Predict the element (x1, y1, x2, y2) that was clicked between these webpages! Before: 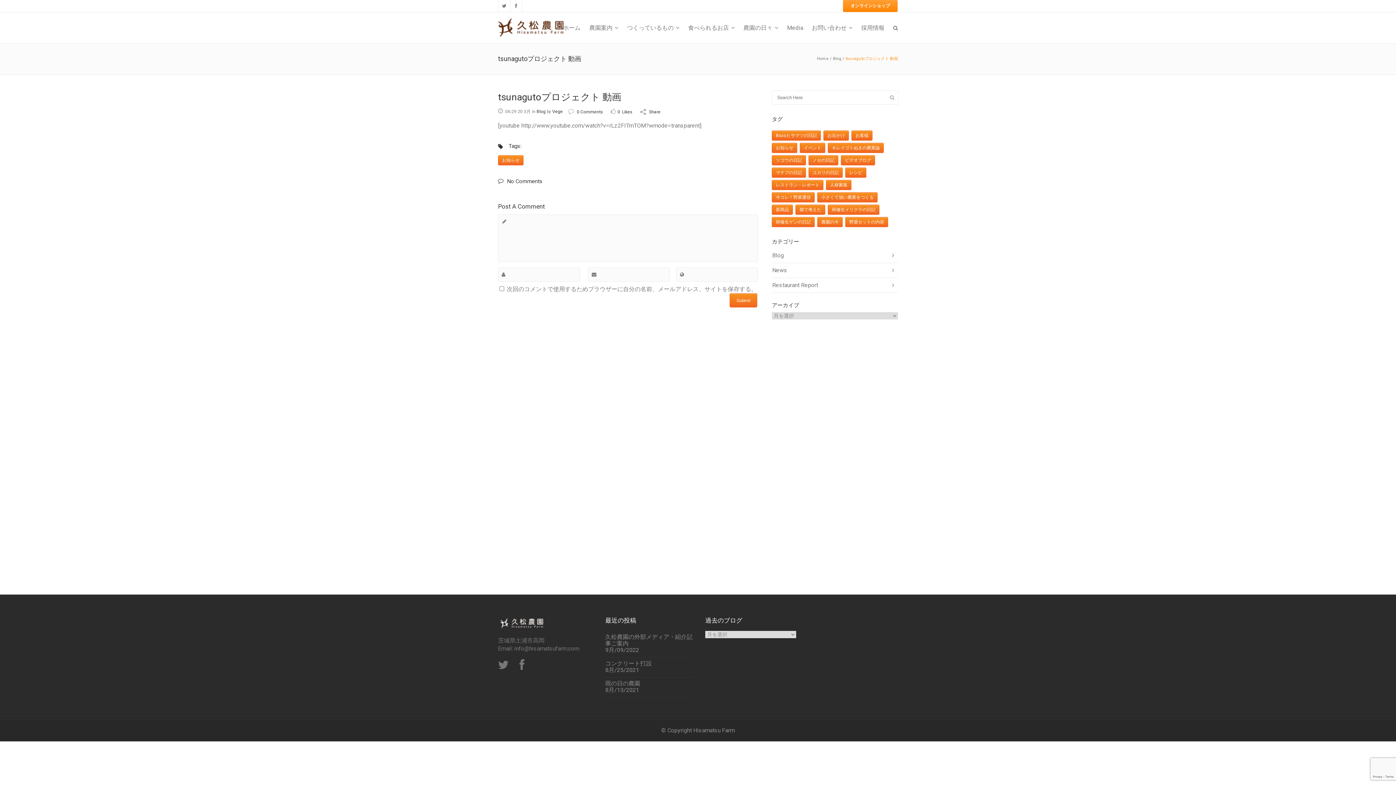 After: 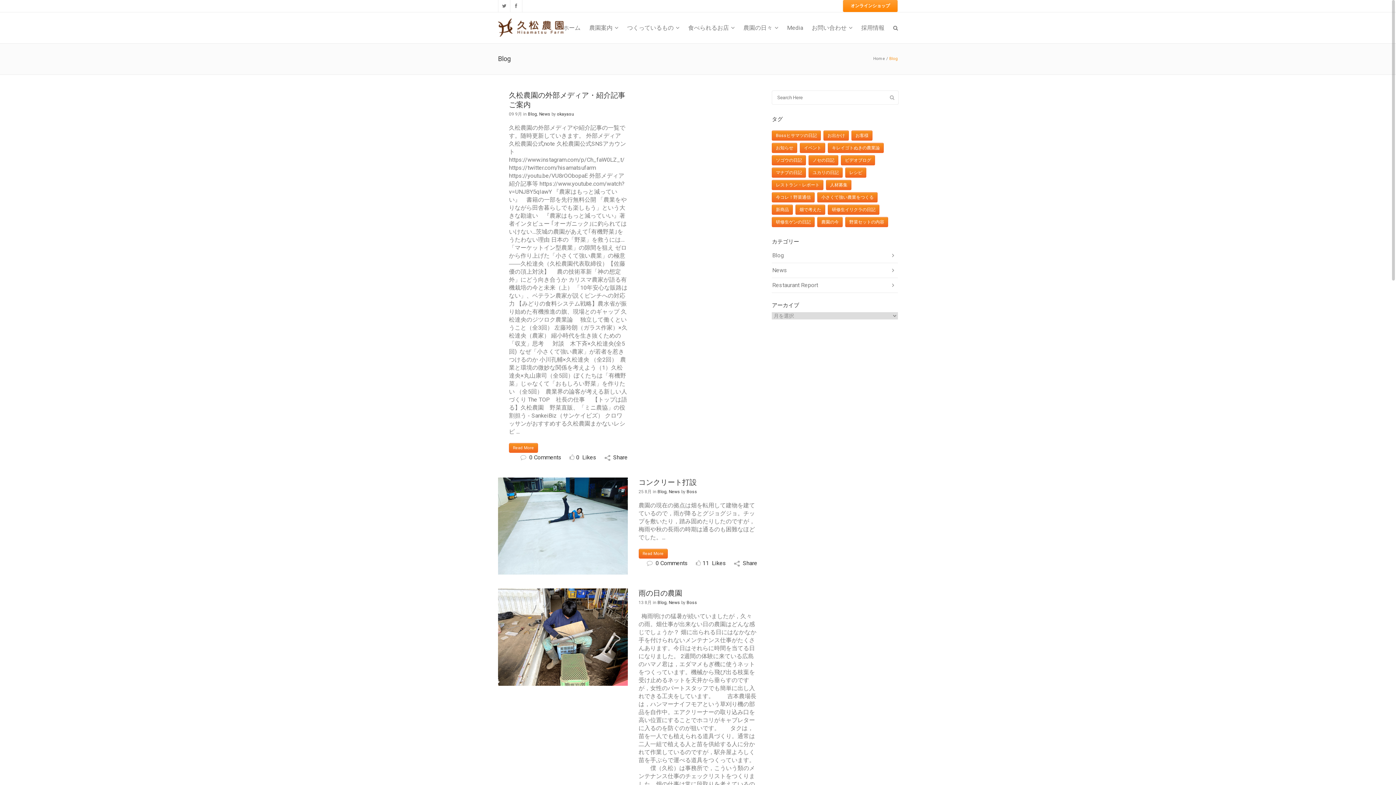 Action: bbox: (536, 109, 545, 114) label: Blog